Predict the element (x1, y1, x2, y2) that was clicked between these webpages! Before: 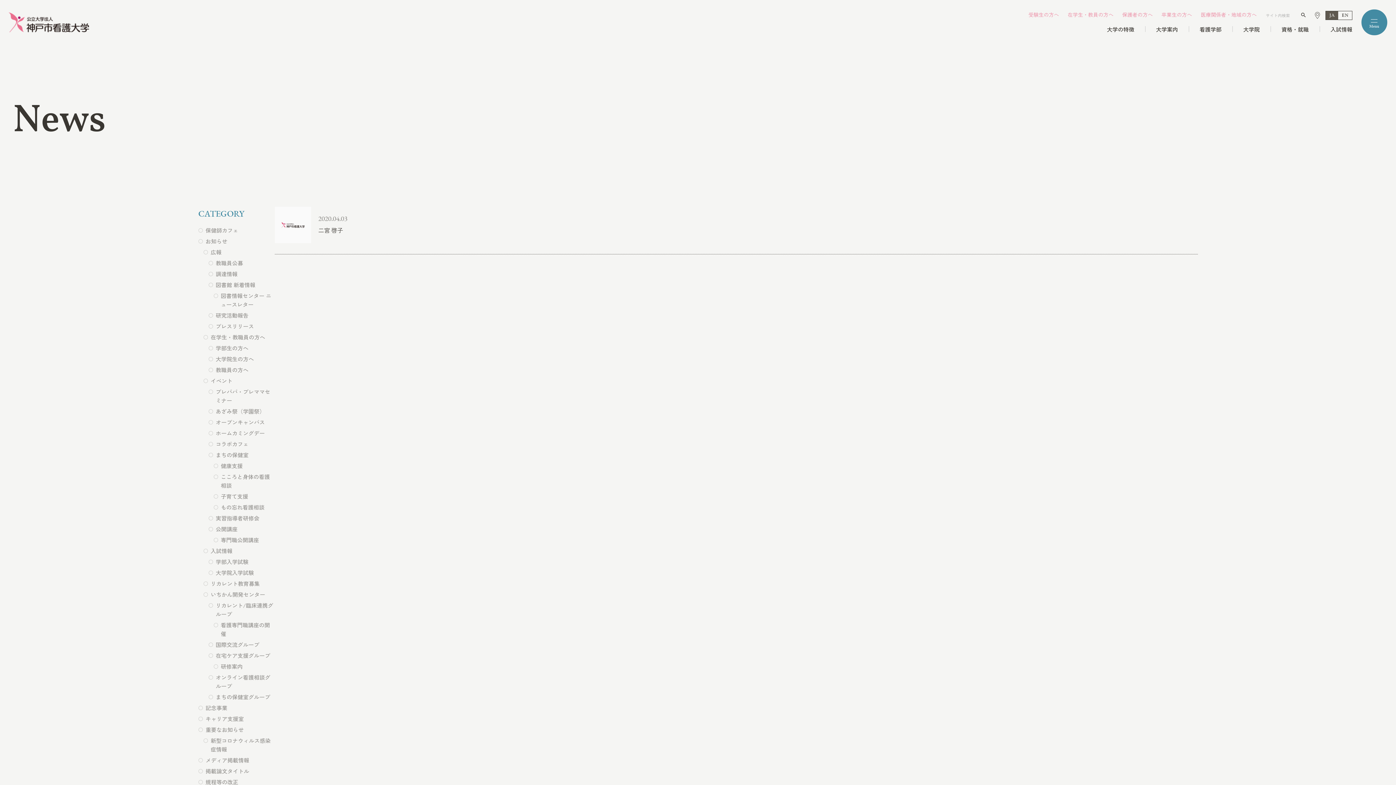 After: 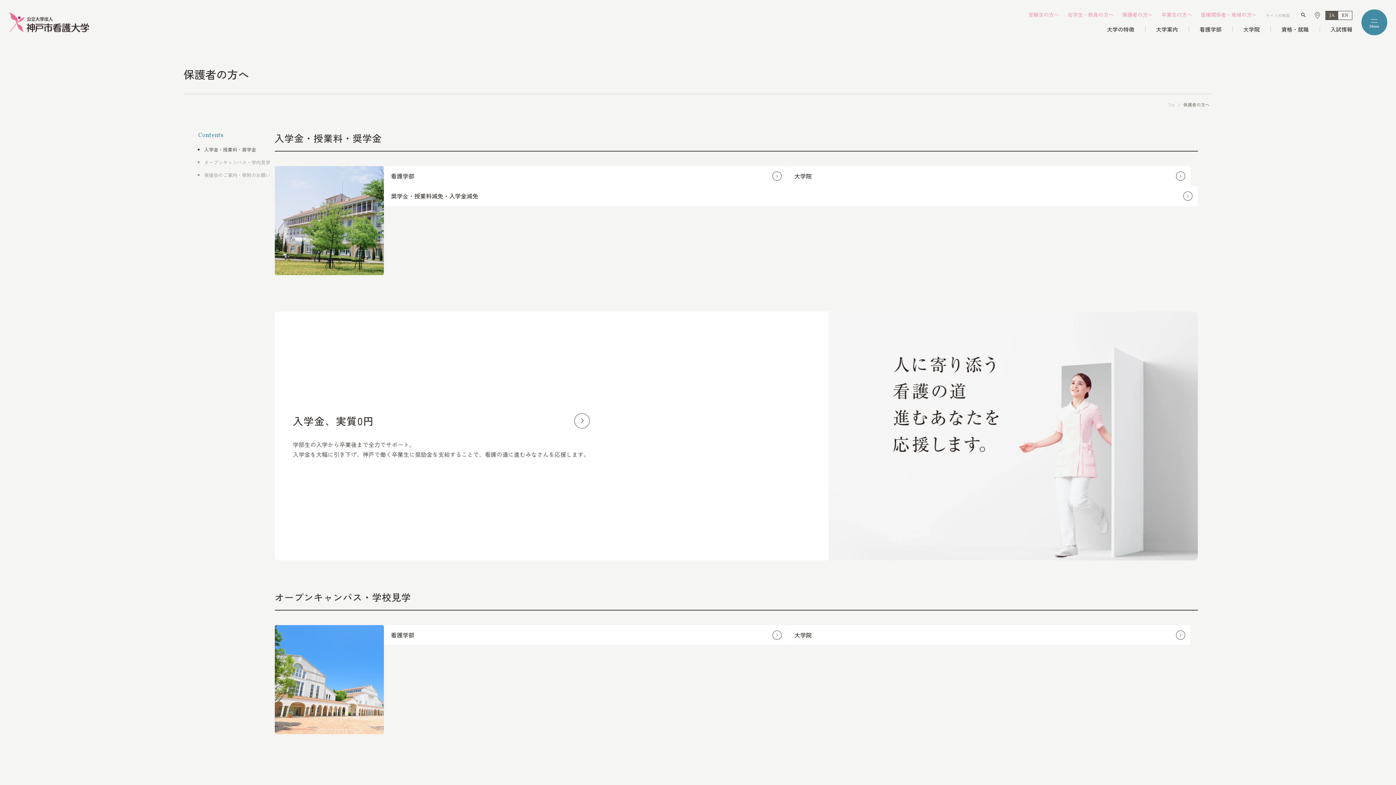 Action: bbox: (1122, 10, 1153, 18) label: 保護者の方へ